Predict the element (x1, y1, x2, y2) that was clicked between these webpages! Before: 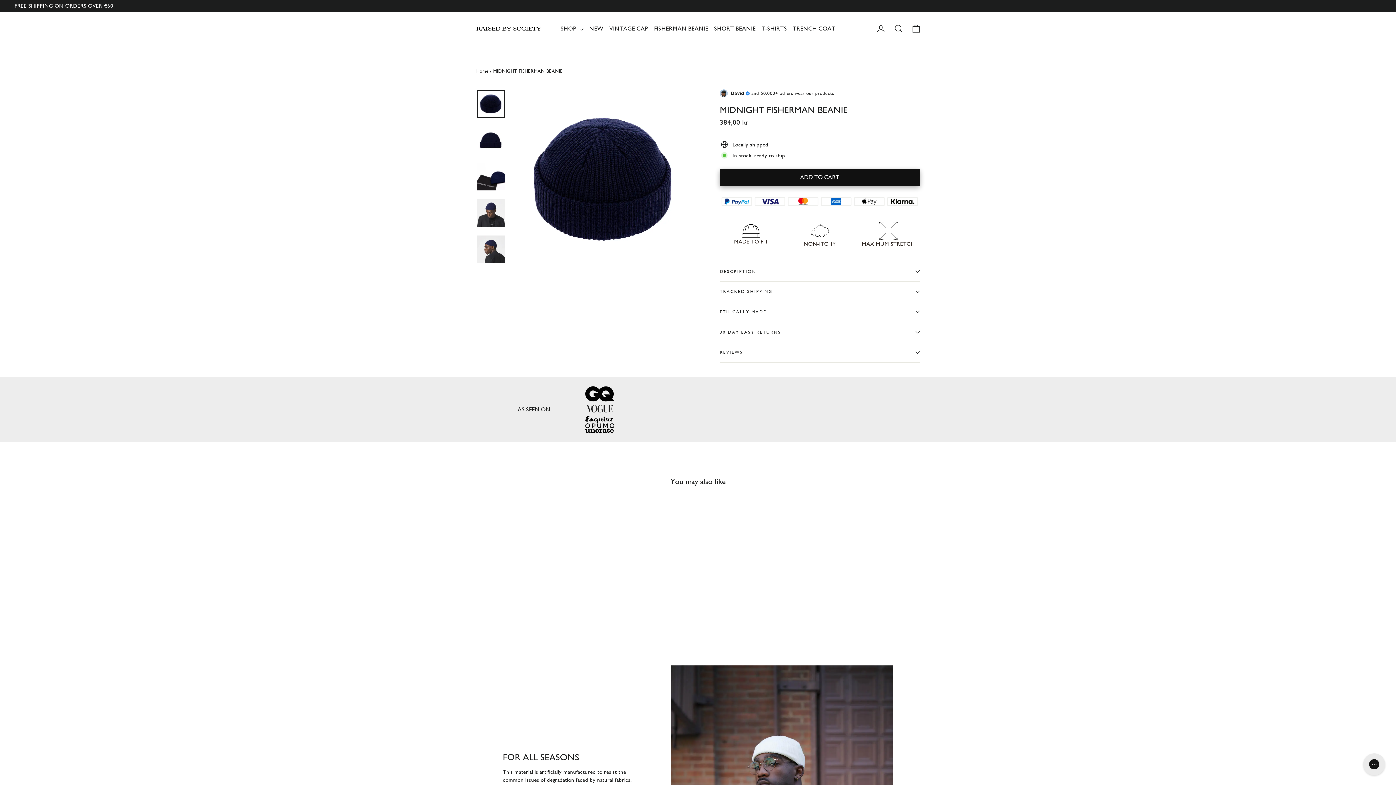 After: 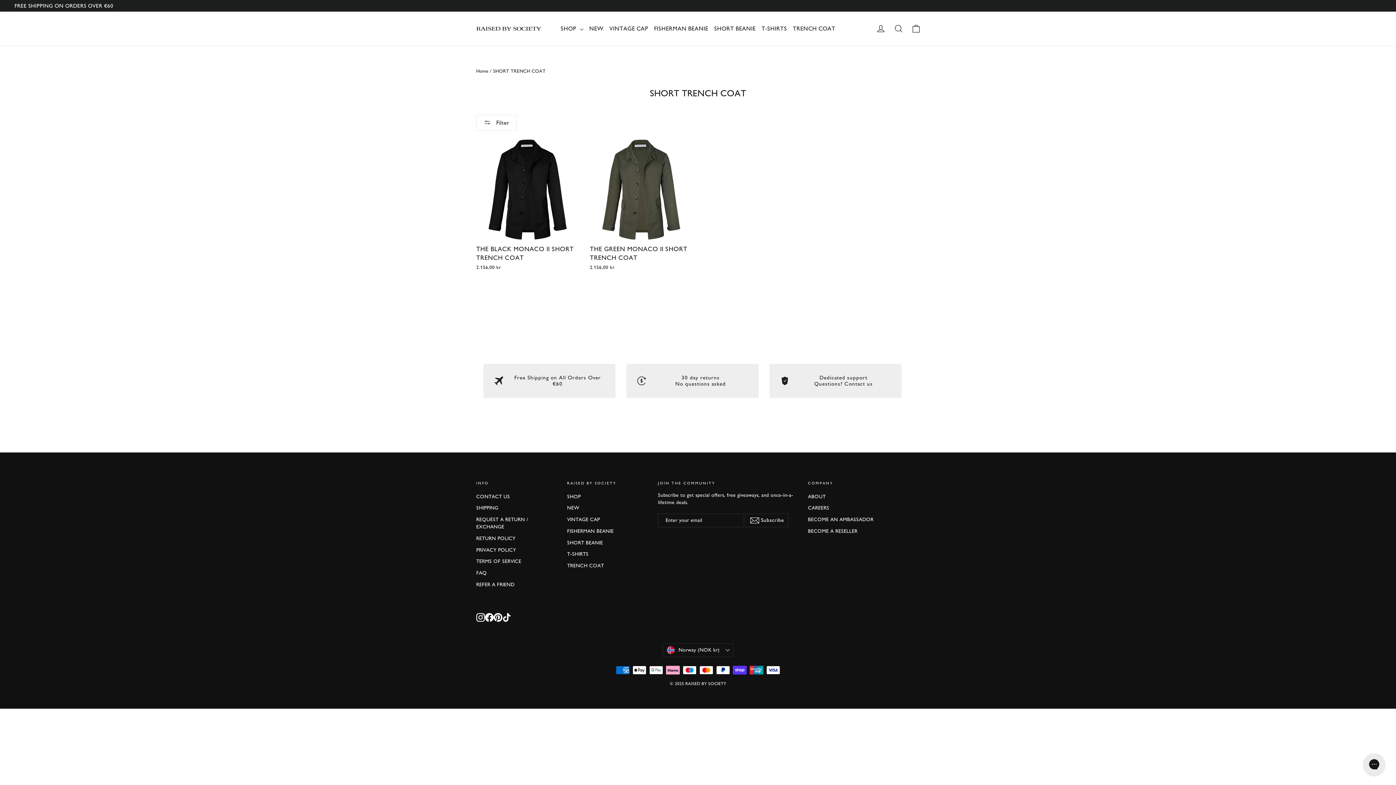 Action: label: TRENCH COAT bbox: (790, 20, 838, 36)